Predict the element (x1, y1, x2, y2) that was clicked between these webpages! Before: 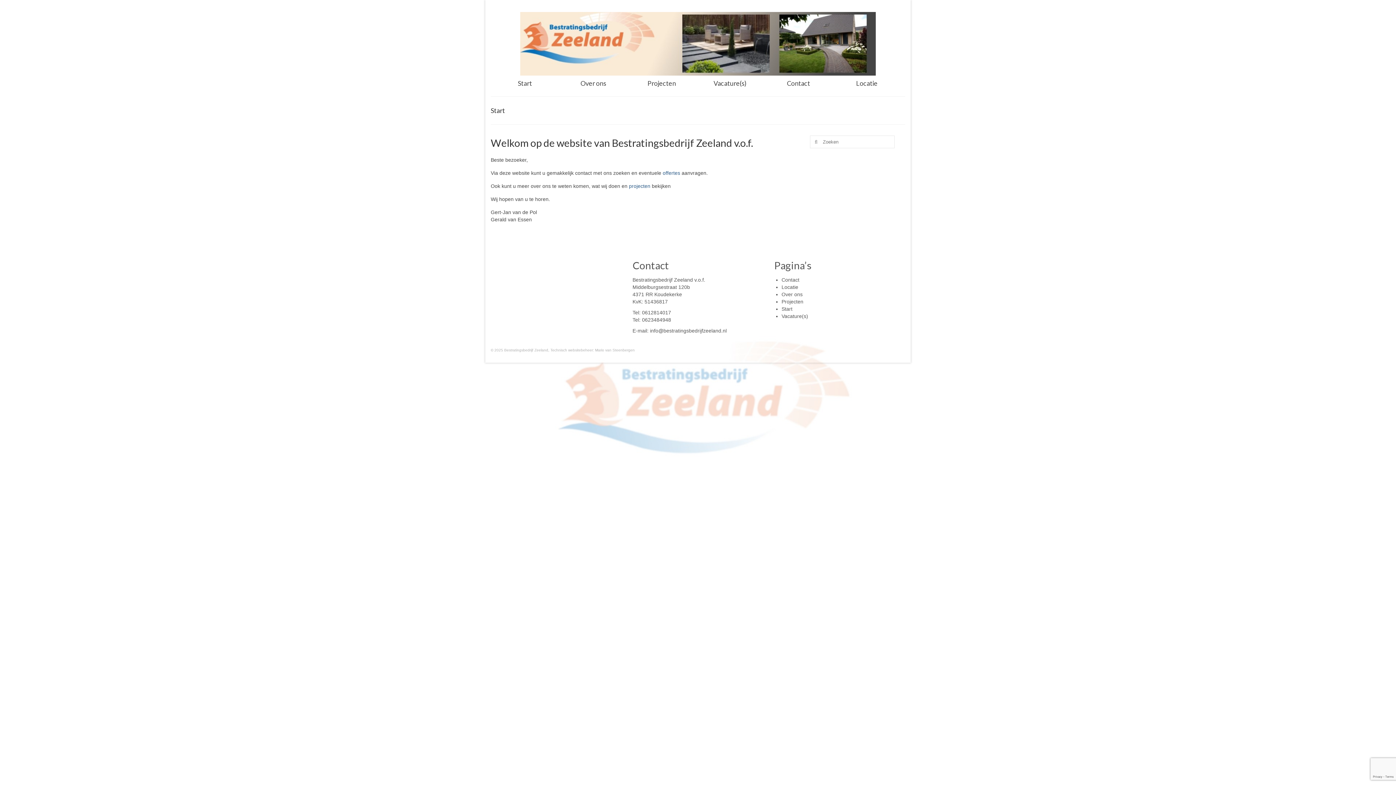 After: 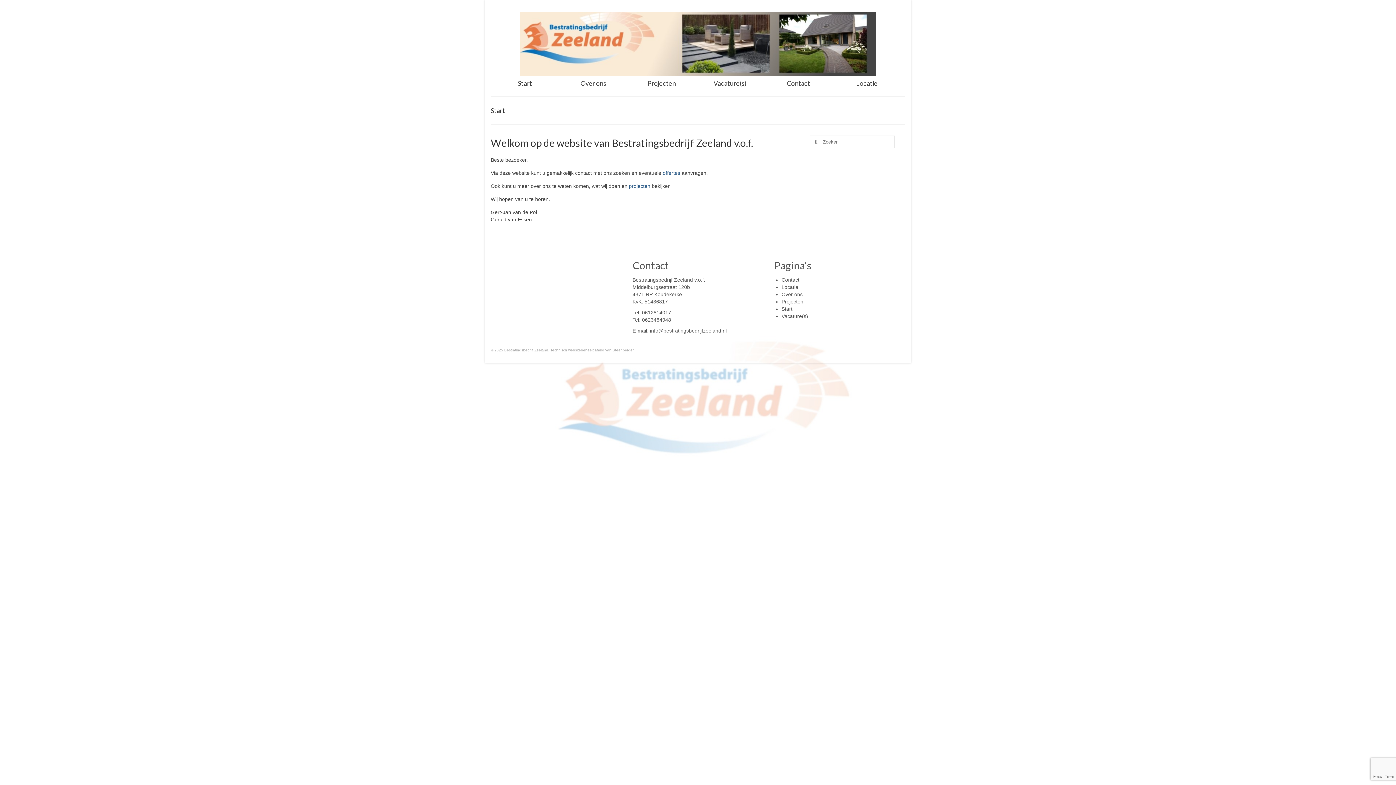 Action: bbox: (490, 12, 905, 75)